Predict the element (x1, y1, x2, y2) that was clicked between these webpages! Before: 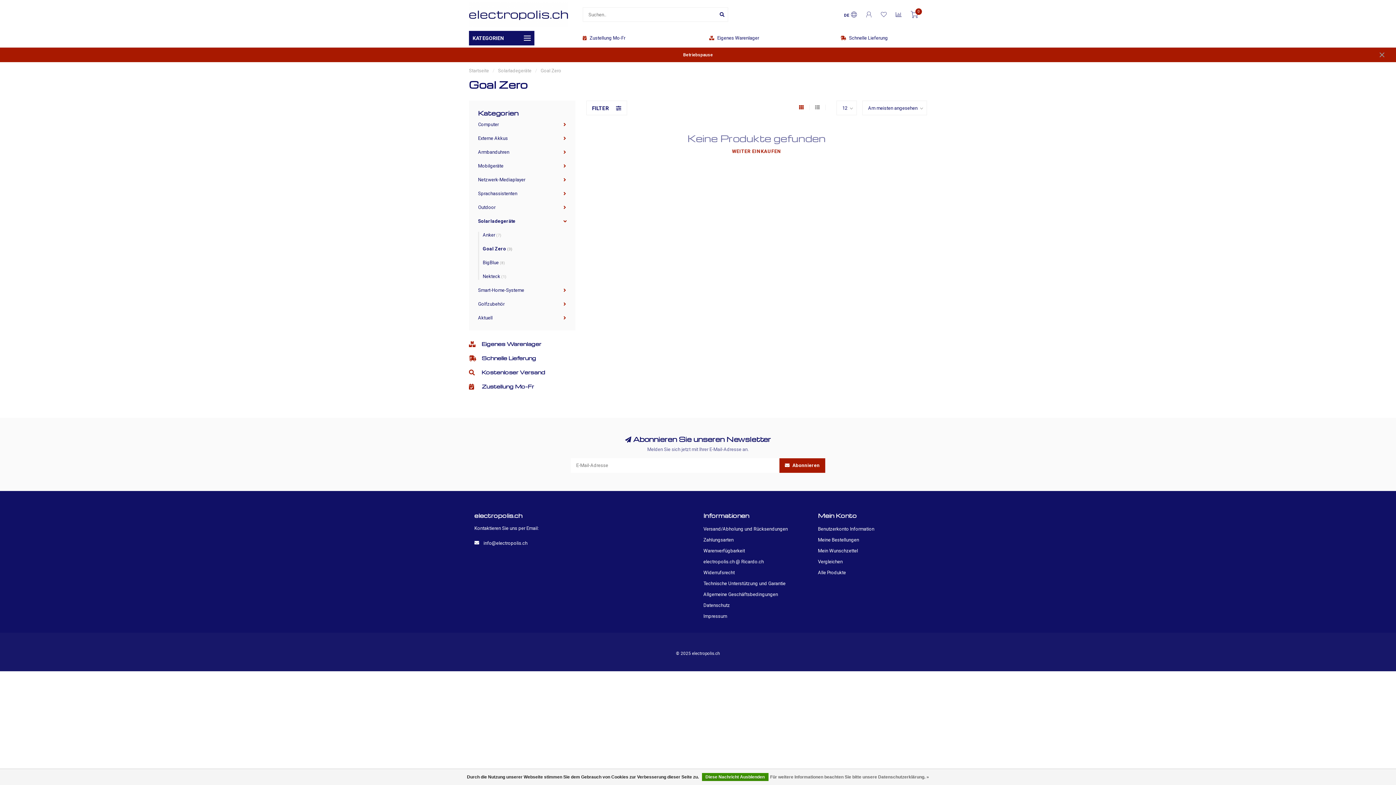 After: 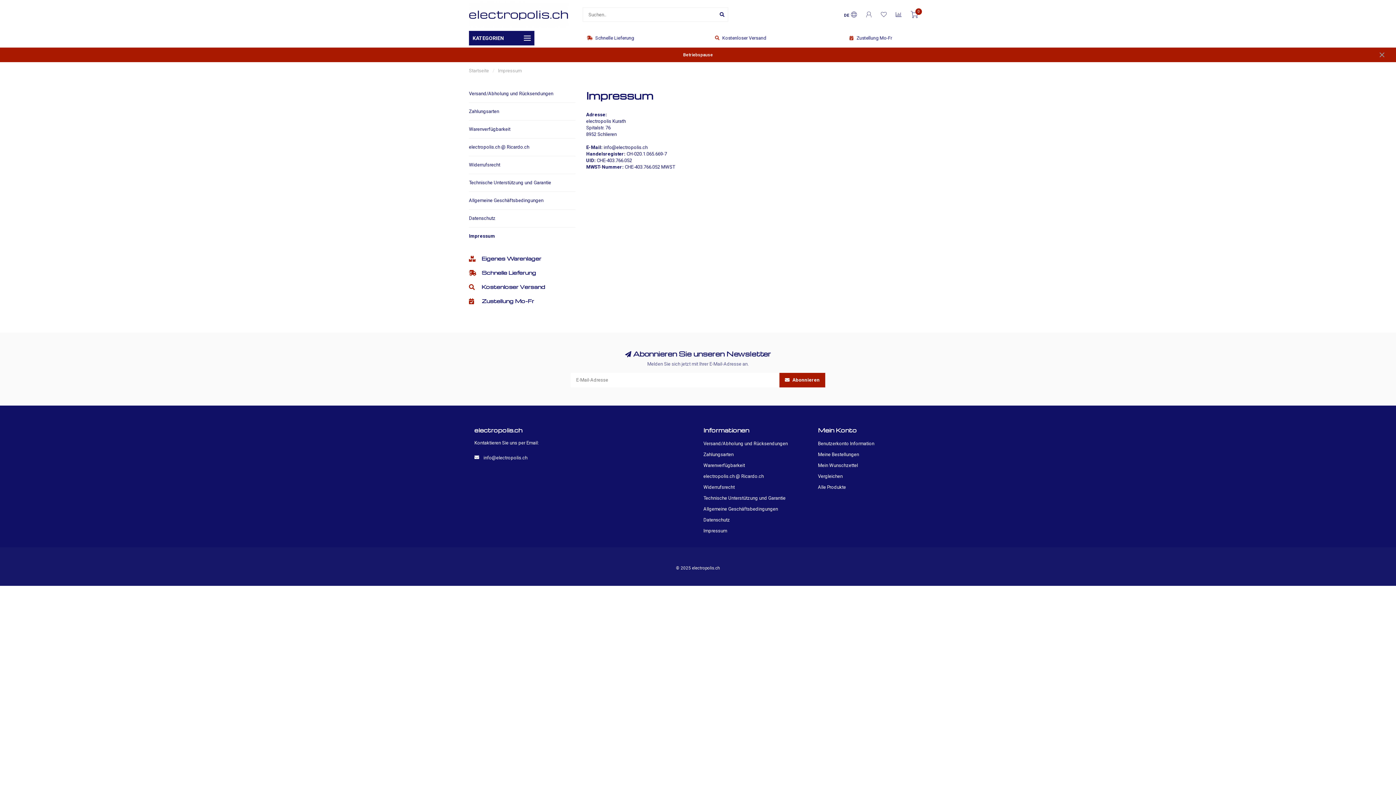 Action: label: Impressum bbox: (703, 611, 727, 622)